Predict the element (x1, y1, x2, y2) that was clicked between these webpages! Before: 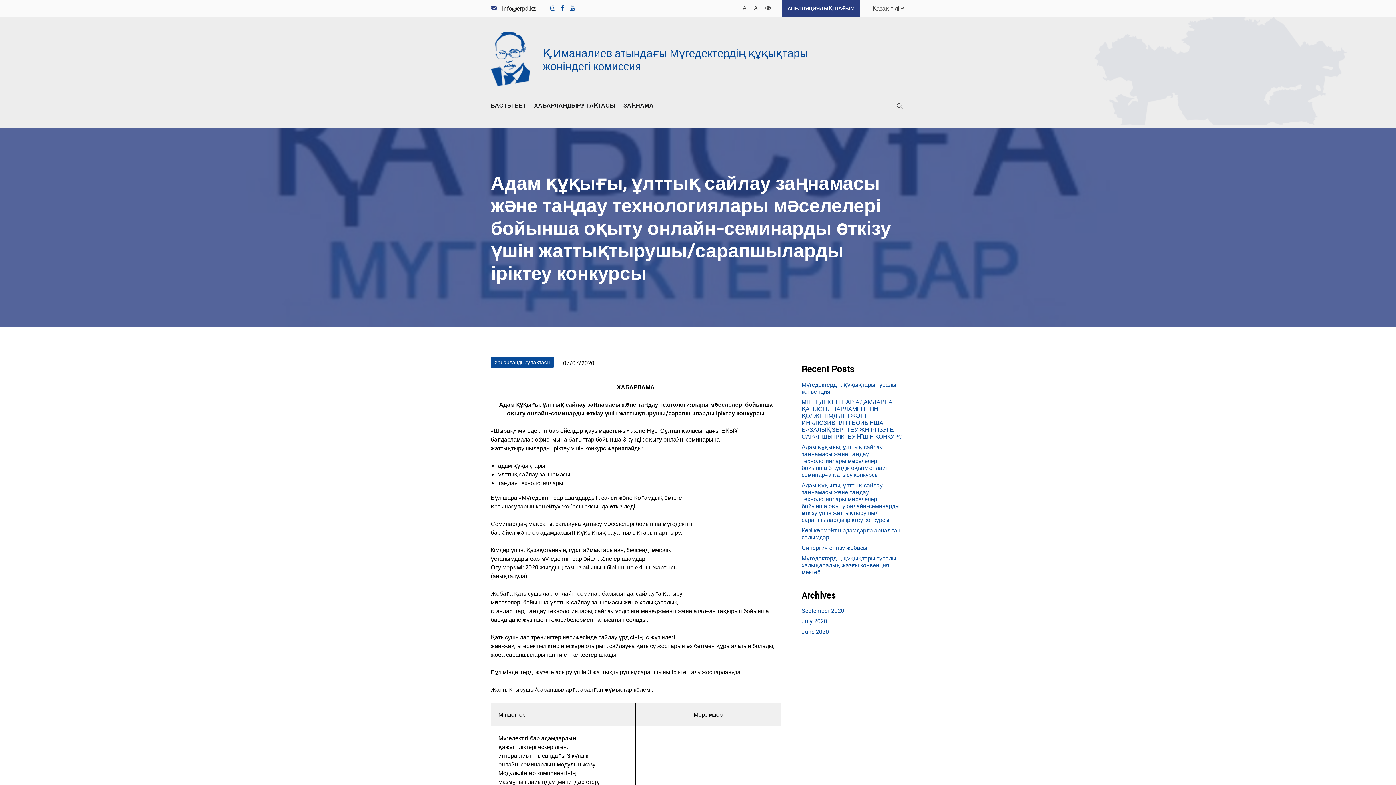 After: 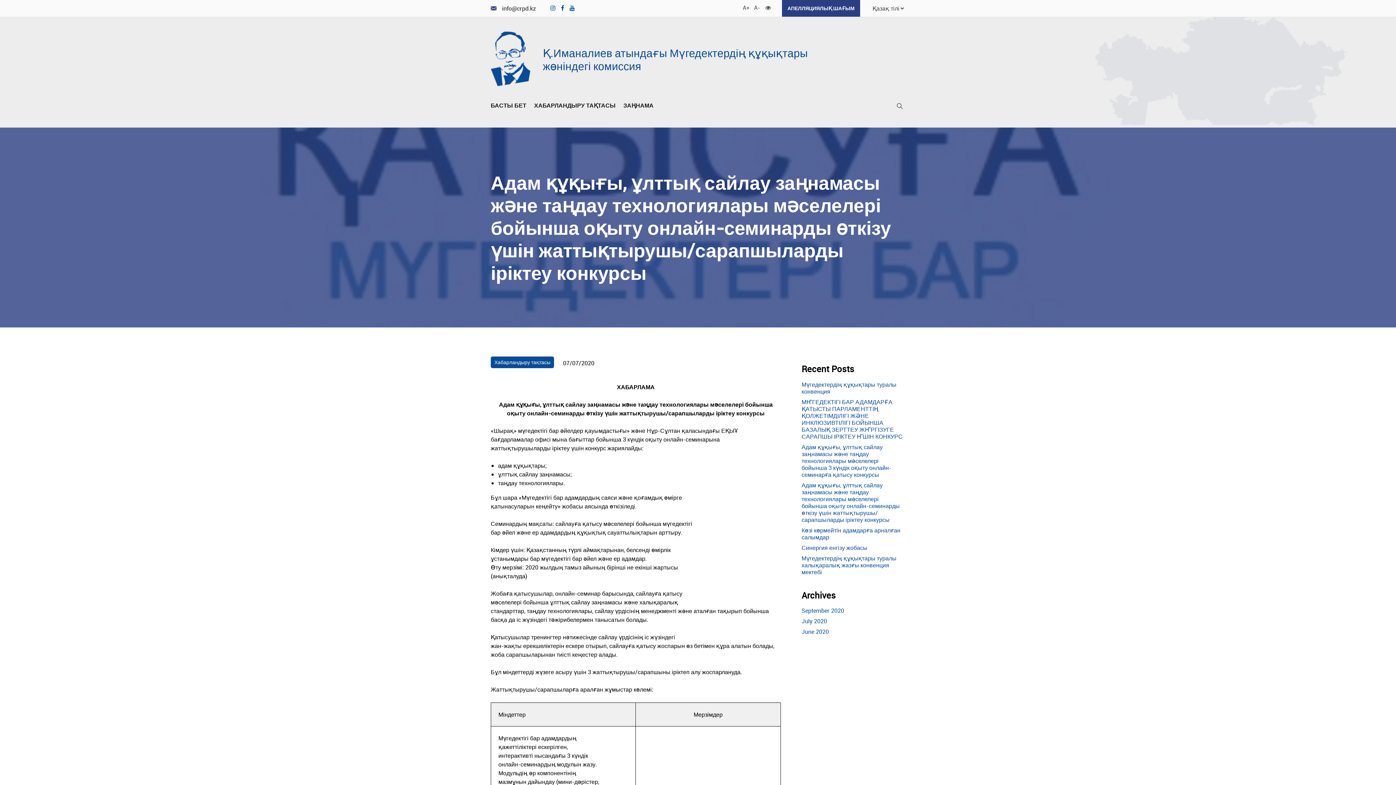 Action: label: Адам құқығы, ұлттық сайлау заңнамасы және таңдау технологиялары мәселелері бойынша оқыту онлайн-семинарды өткізу үшін жаттықтырушы/сарапшыларды іріктеу конкурсы bbox: (801, 481, 900, 523)